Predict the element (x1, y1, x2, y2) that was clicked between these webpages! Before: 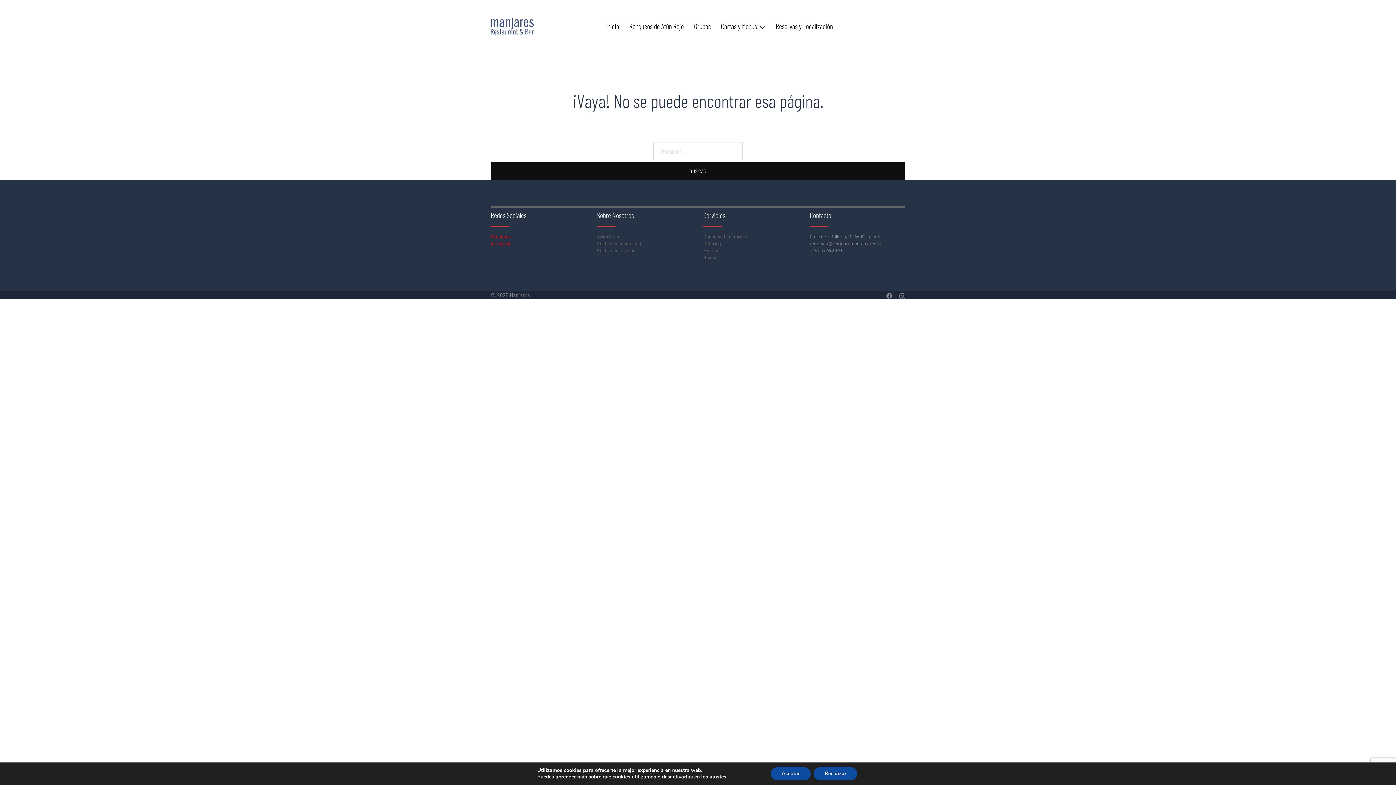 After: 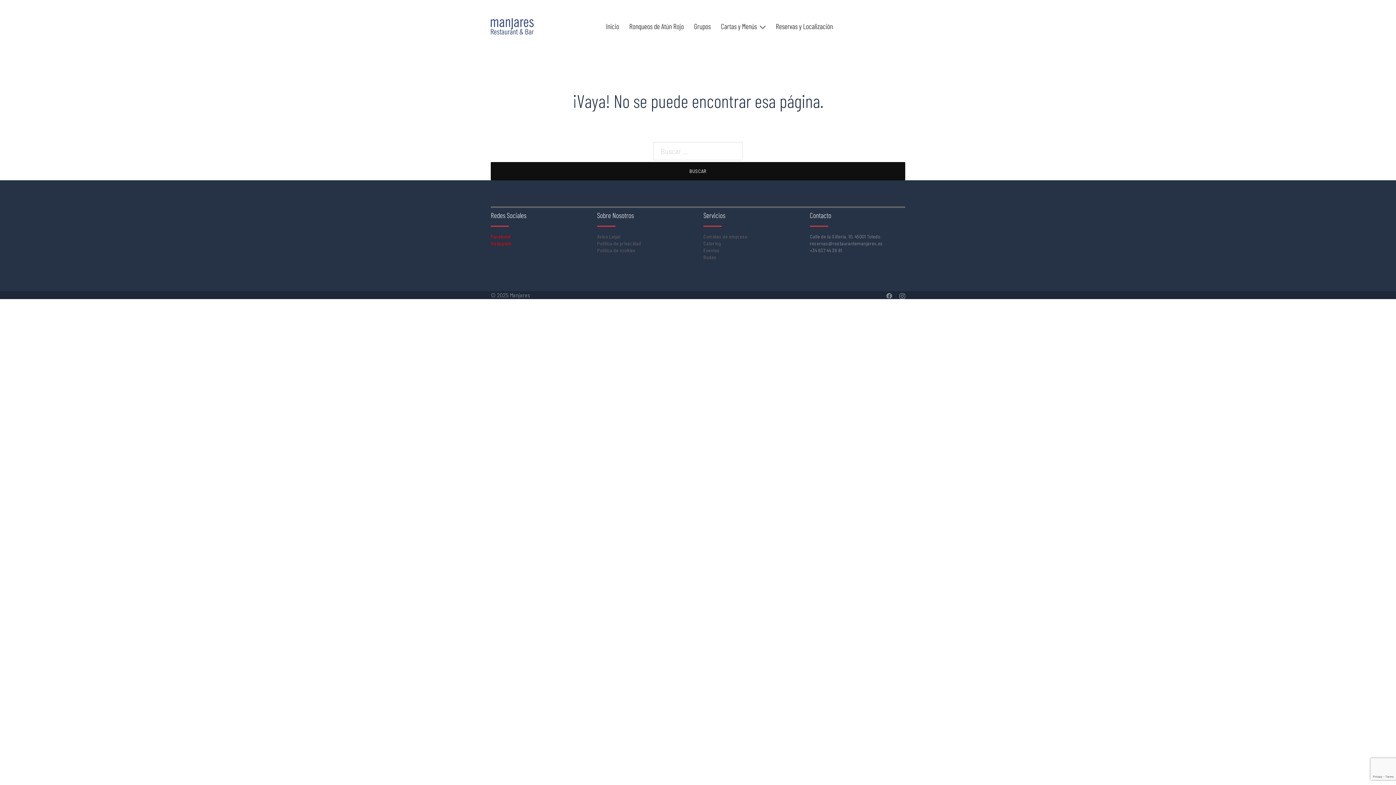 Action: label: Rechazar bbox: (813, 767, 857, 780)